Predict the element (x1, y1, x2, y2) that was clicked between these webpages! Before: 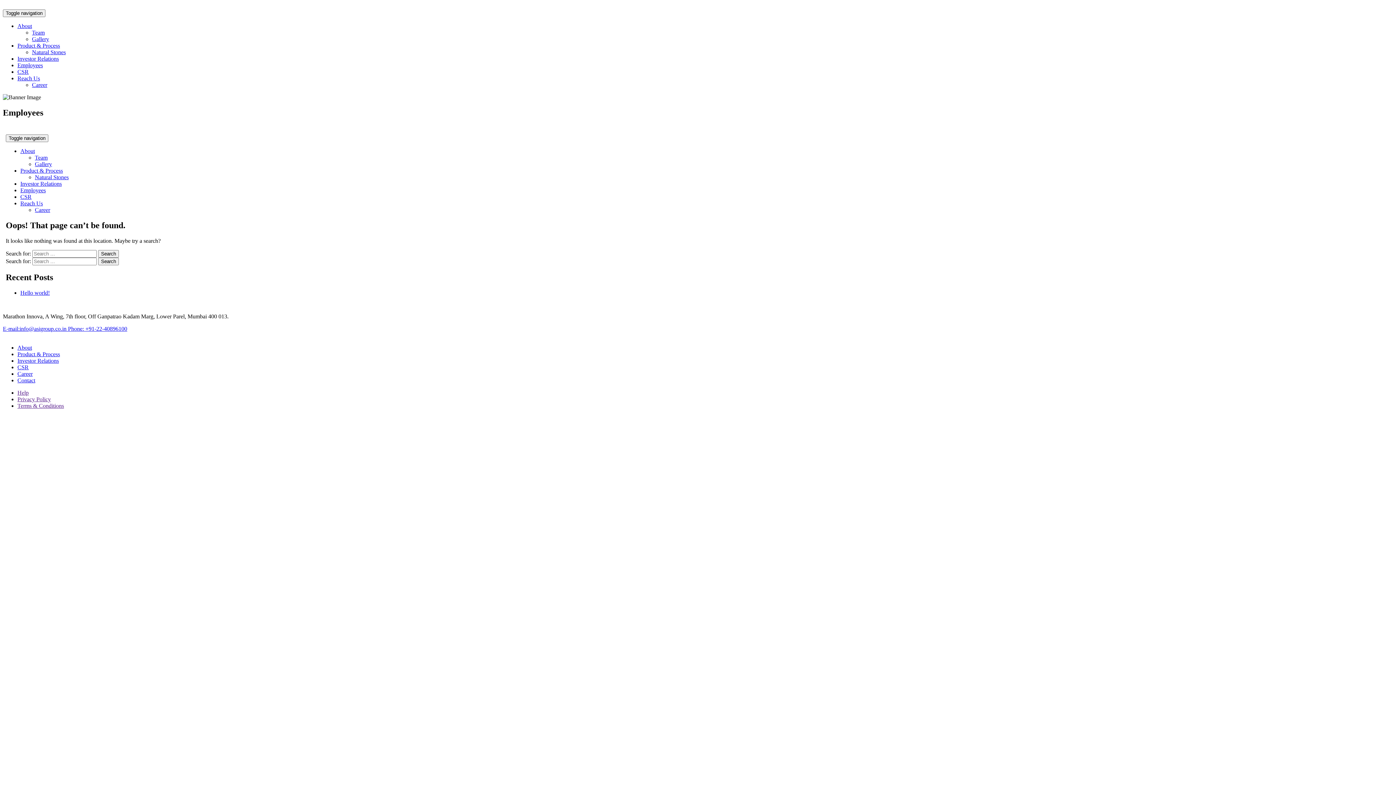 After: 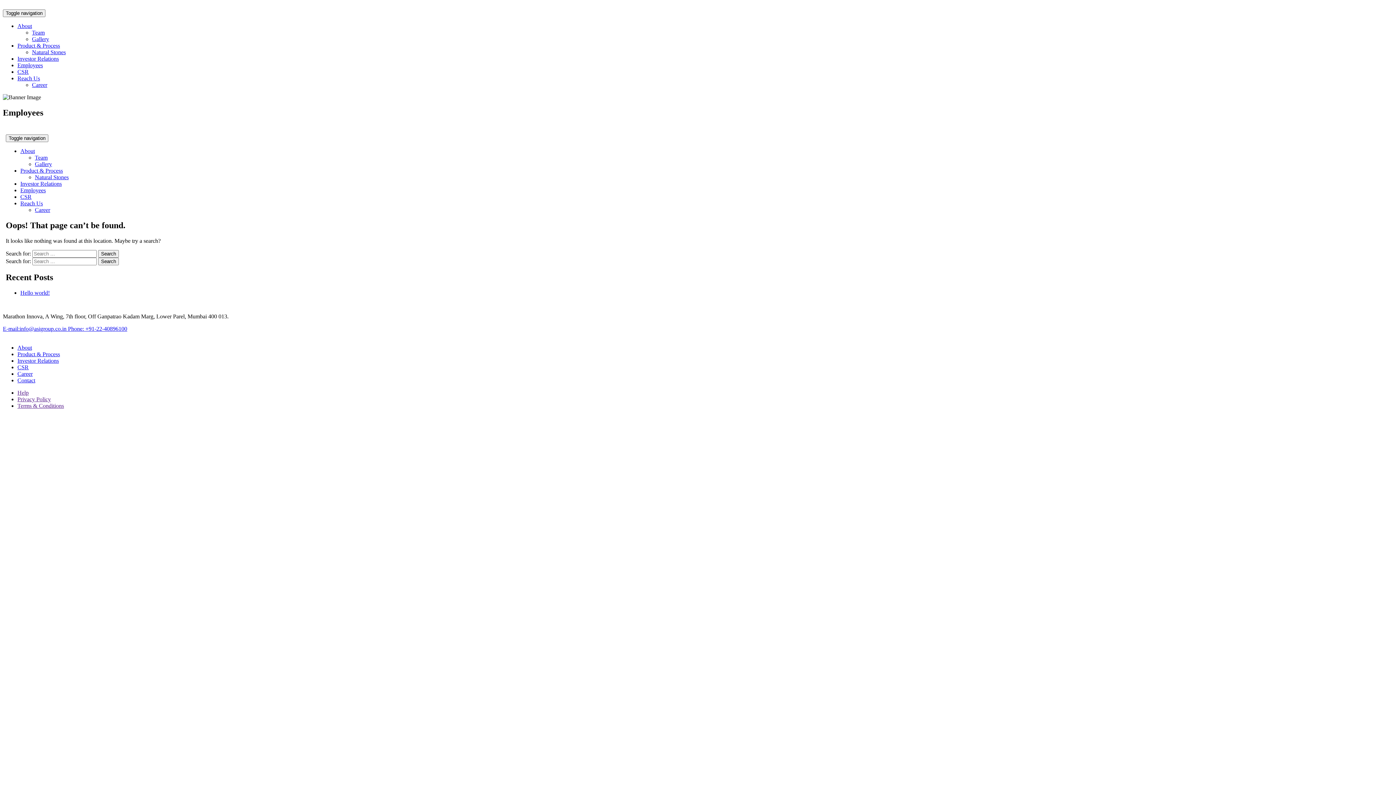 Action: label: Help bbox: (17, 389, 28, 395)